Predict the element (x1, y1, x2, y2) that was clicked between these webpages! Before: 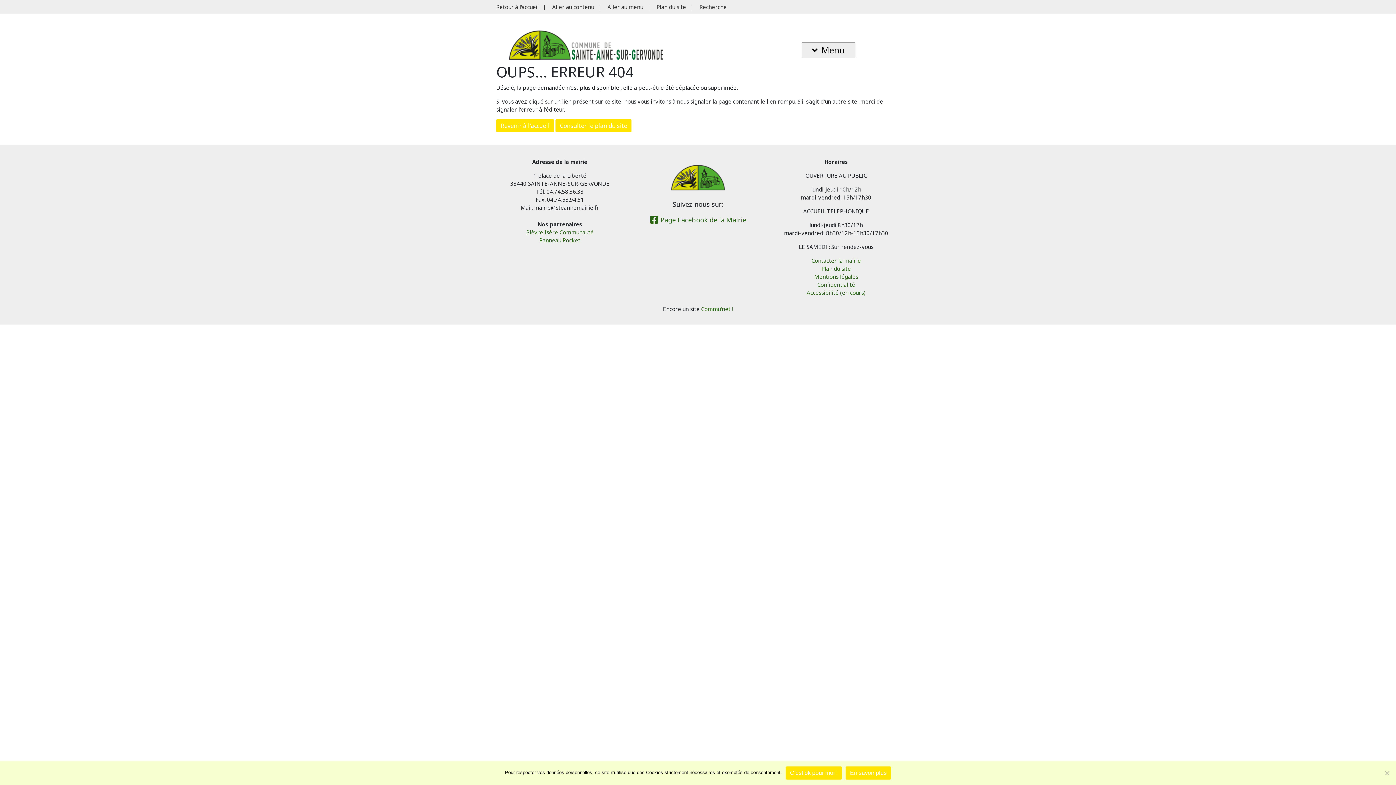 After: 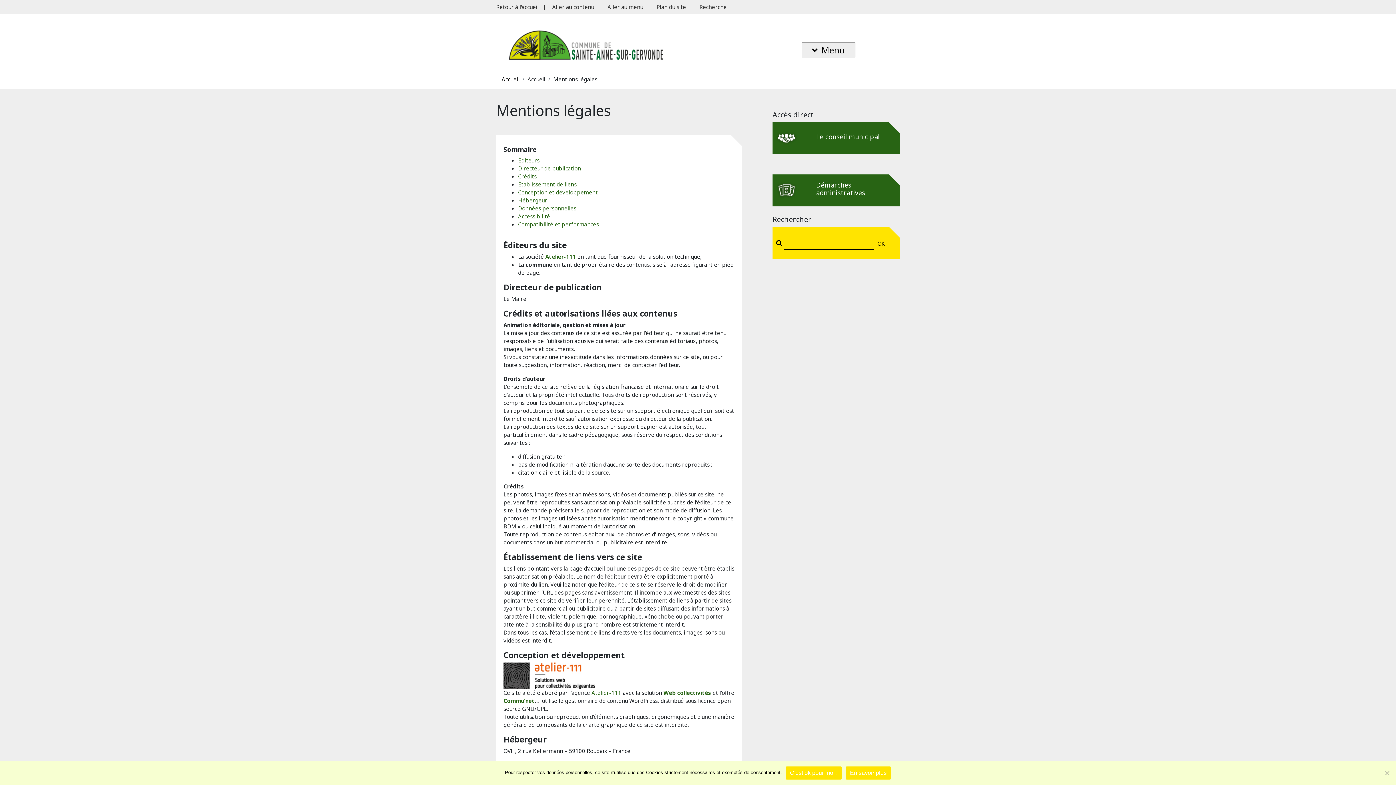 Action: label: Mentions légales bbox: (814, 273, 858, 280)